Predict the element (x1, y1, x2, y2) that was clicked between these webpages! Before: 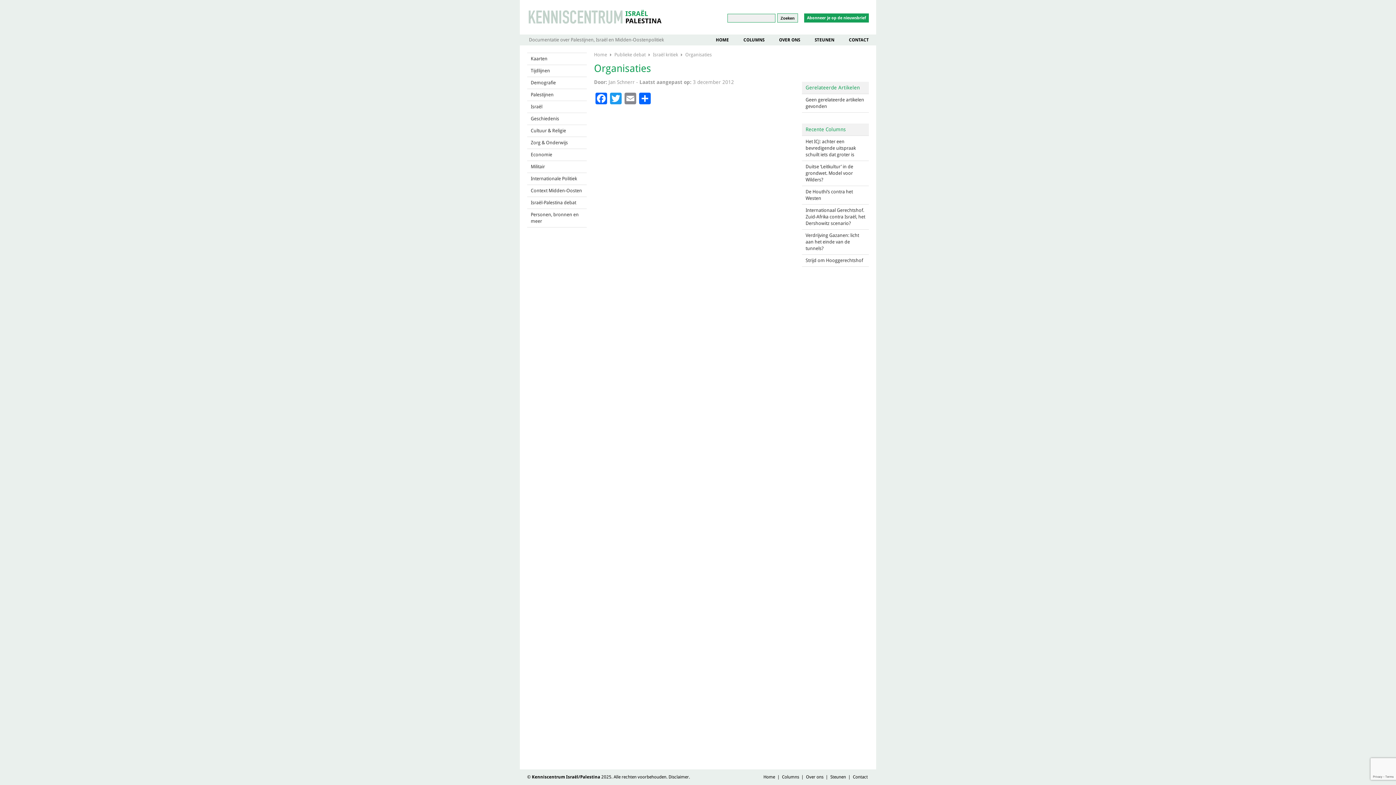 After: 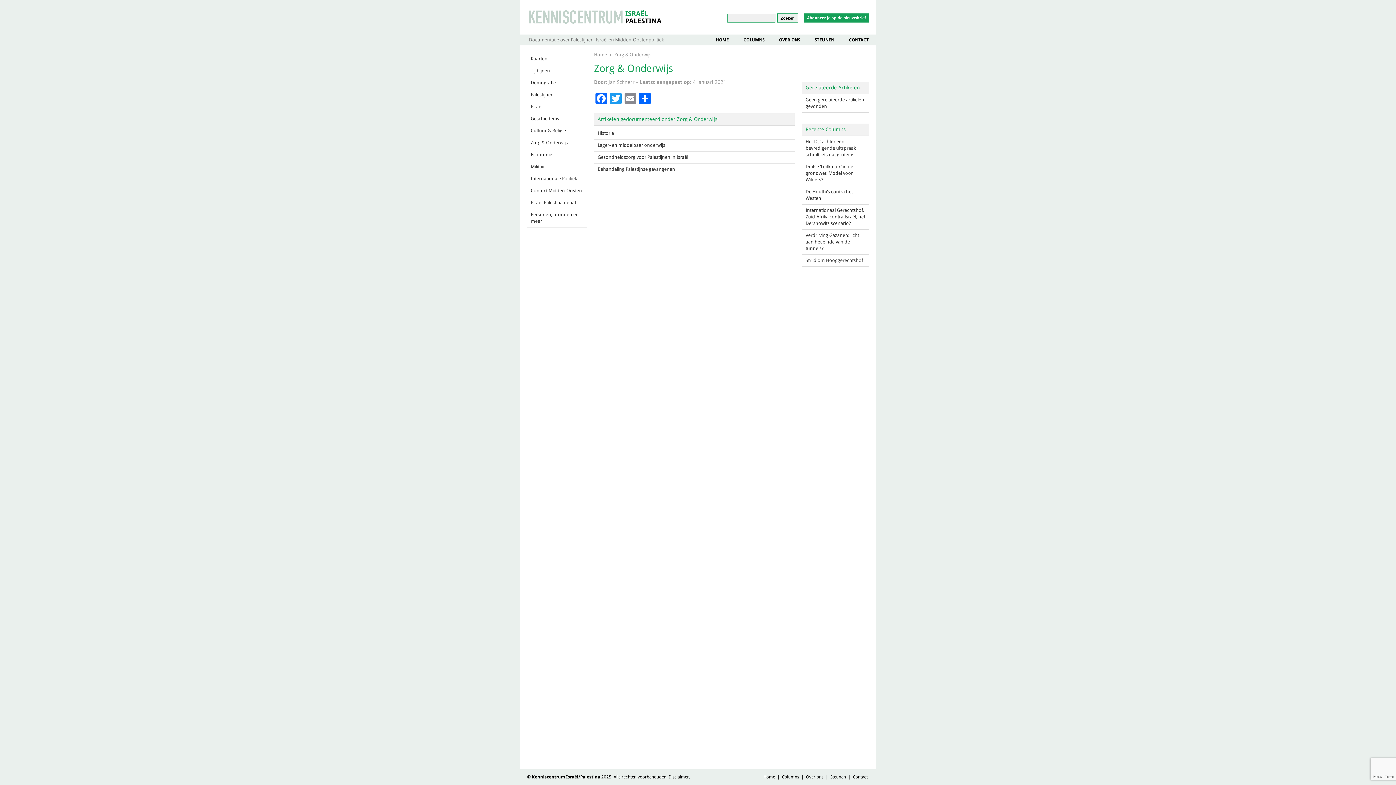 Action: label: Zorg & Onderwijs bbox: (527, 137, 586, 148)